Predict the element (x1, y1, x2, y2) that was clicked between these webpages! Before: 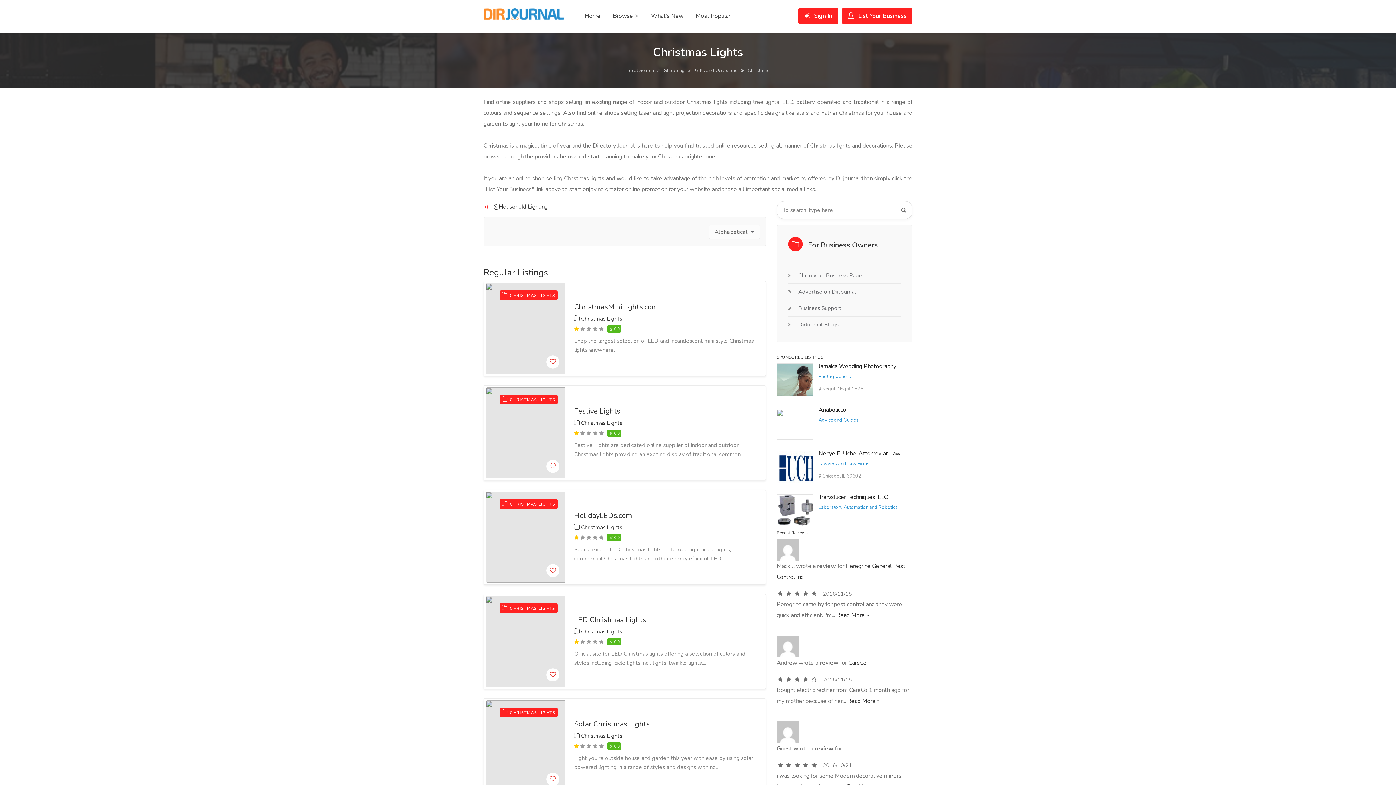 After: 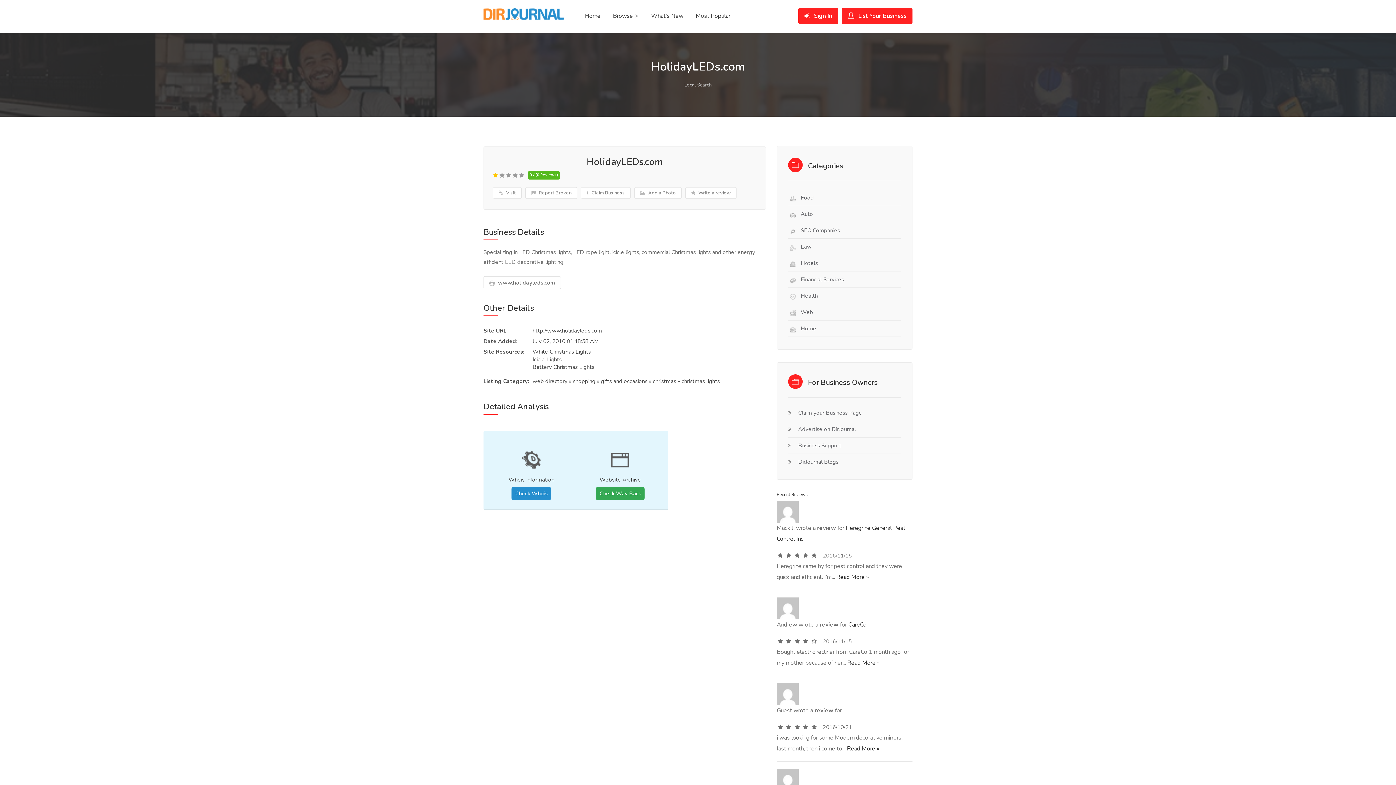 Action: label:  CHRISTMAS LIGHTS
HolidayLEDs.com
 Christmas Lights
 0.0

Specializing in LED Christmas lights, LED rope light, icicle lights, commercial Christmas lights and other energy efficient LED... bbox: (485, 492, 763, 582)